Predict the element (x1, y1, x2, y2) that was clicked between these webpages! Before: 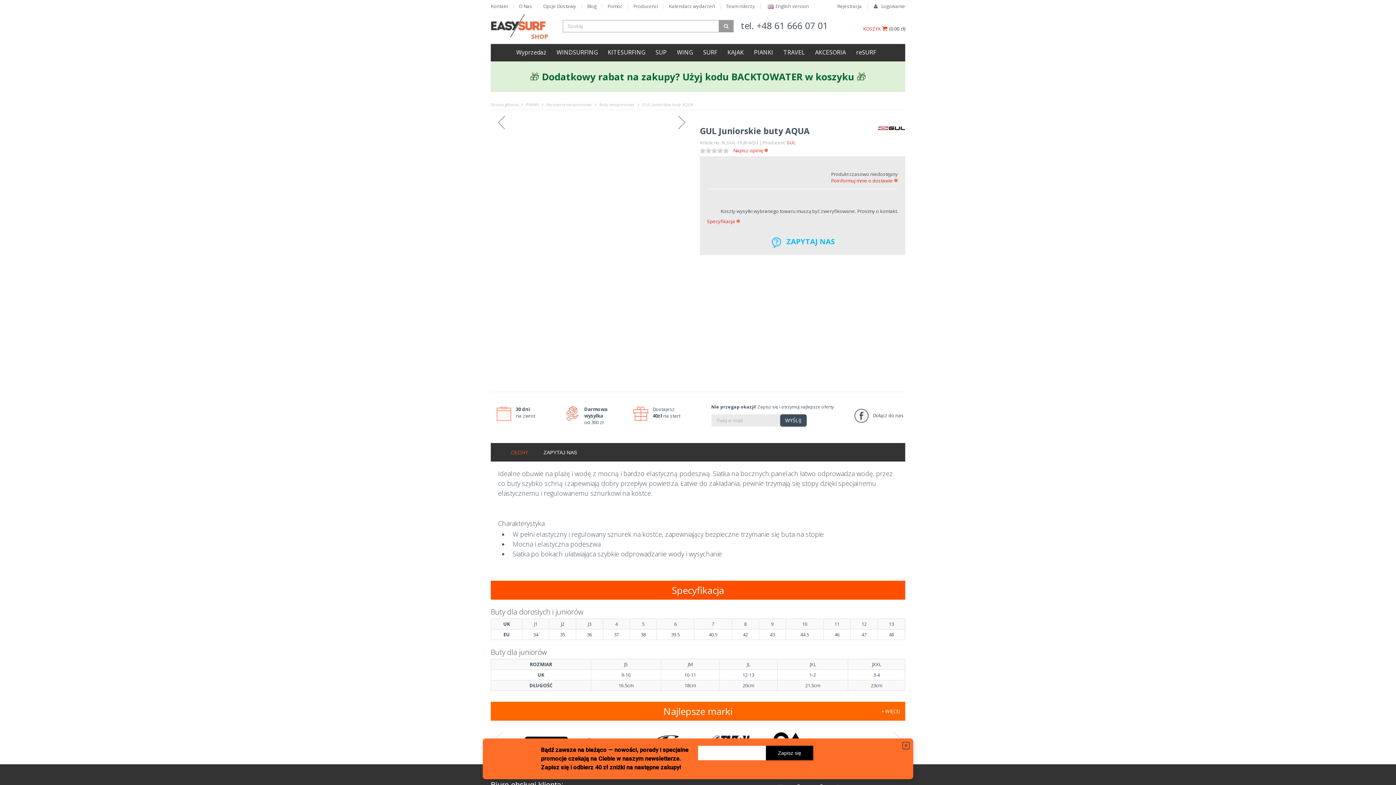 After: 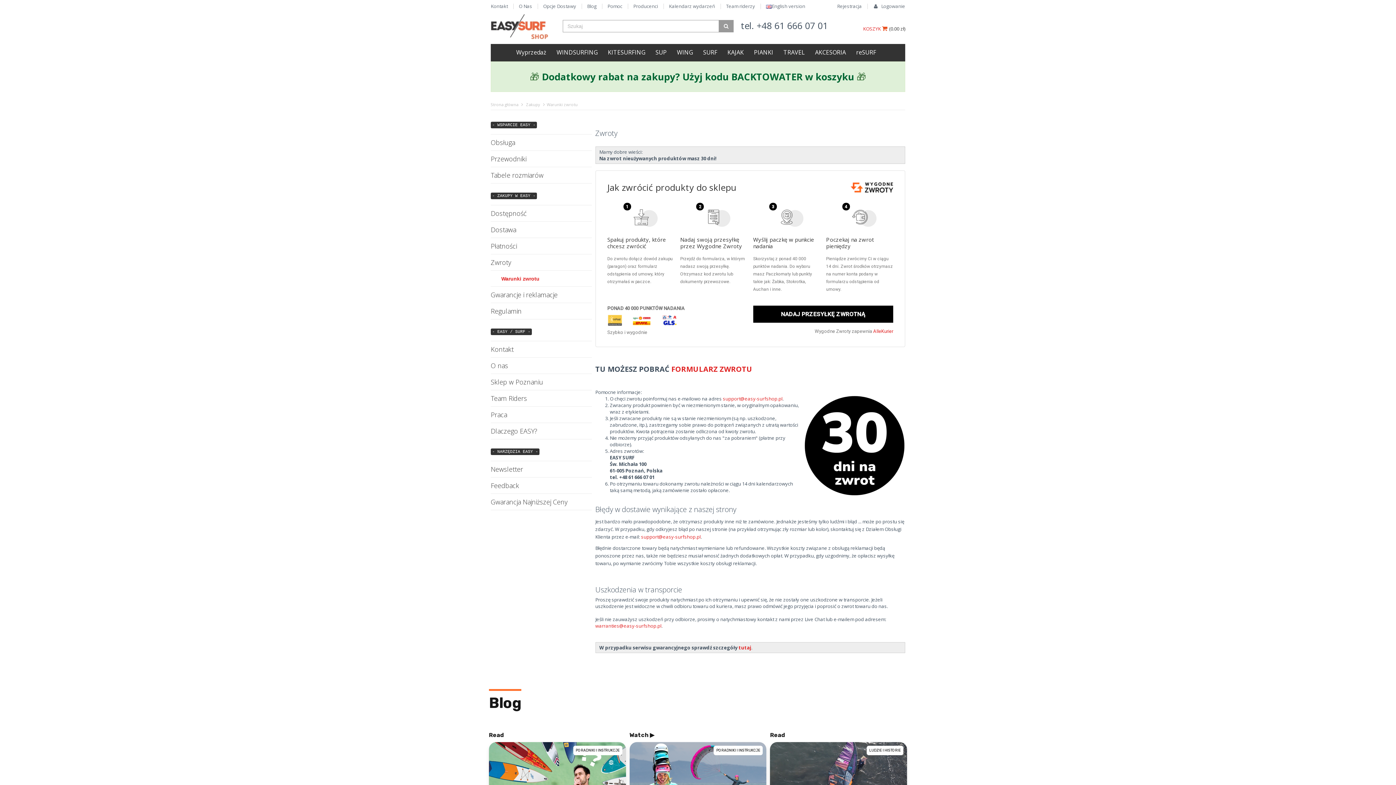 Action: bbox: (490, 406, 559, 425) label: 30 dni
na zwrot